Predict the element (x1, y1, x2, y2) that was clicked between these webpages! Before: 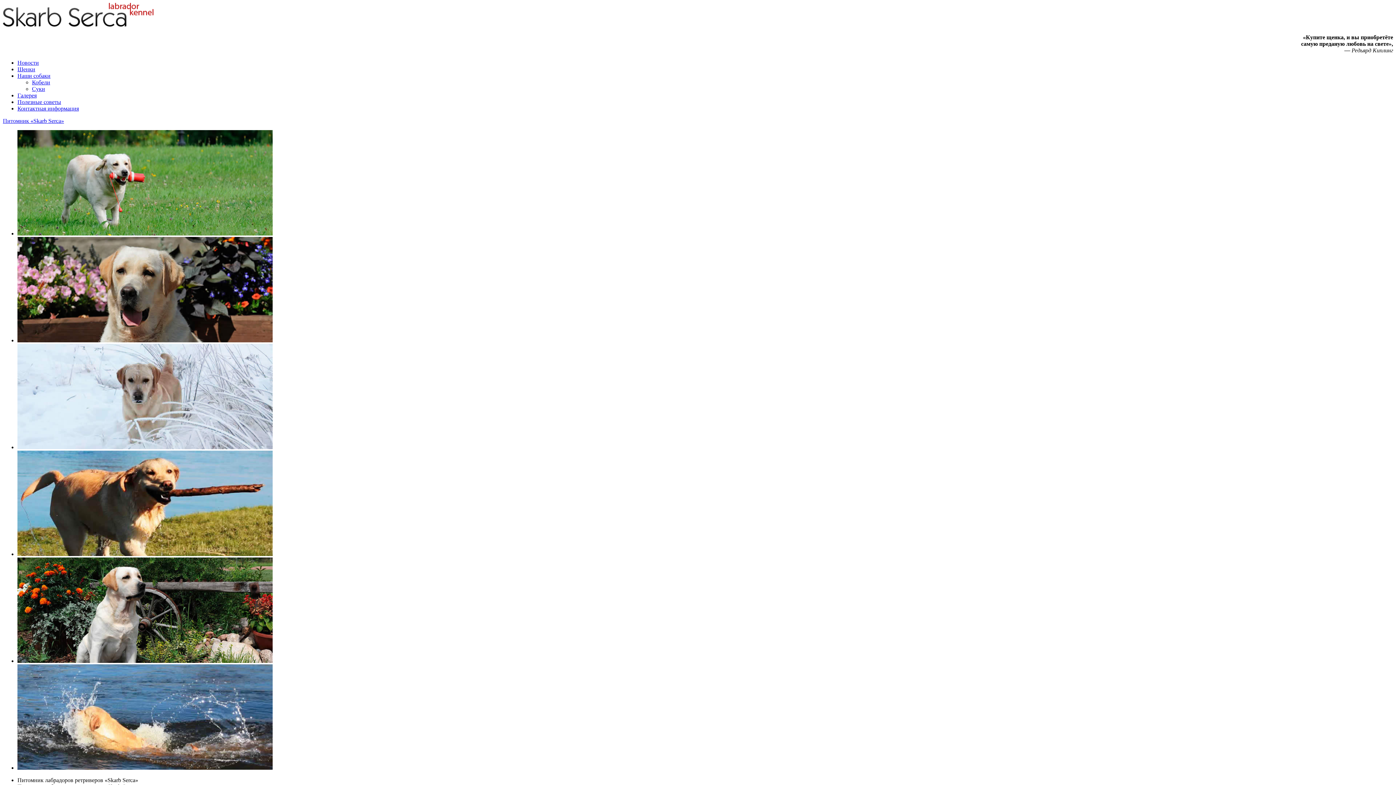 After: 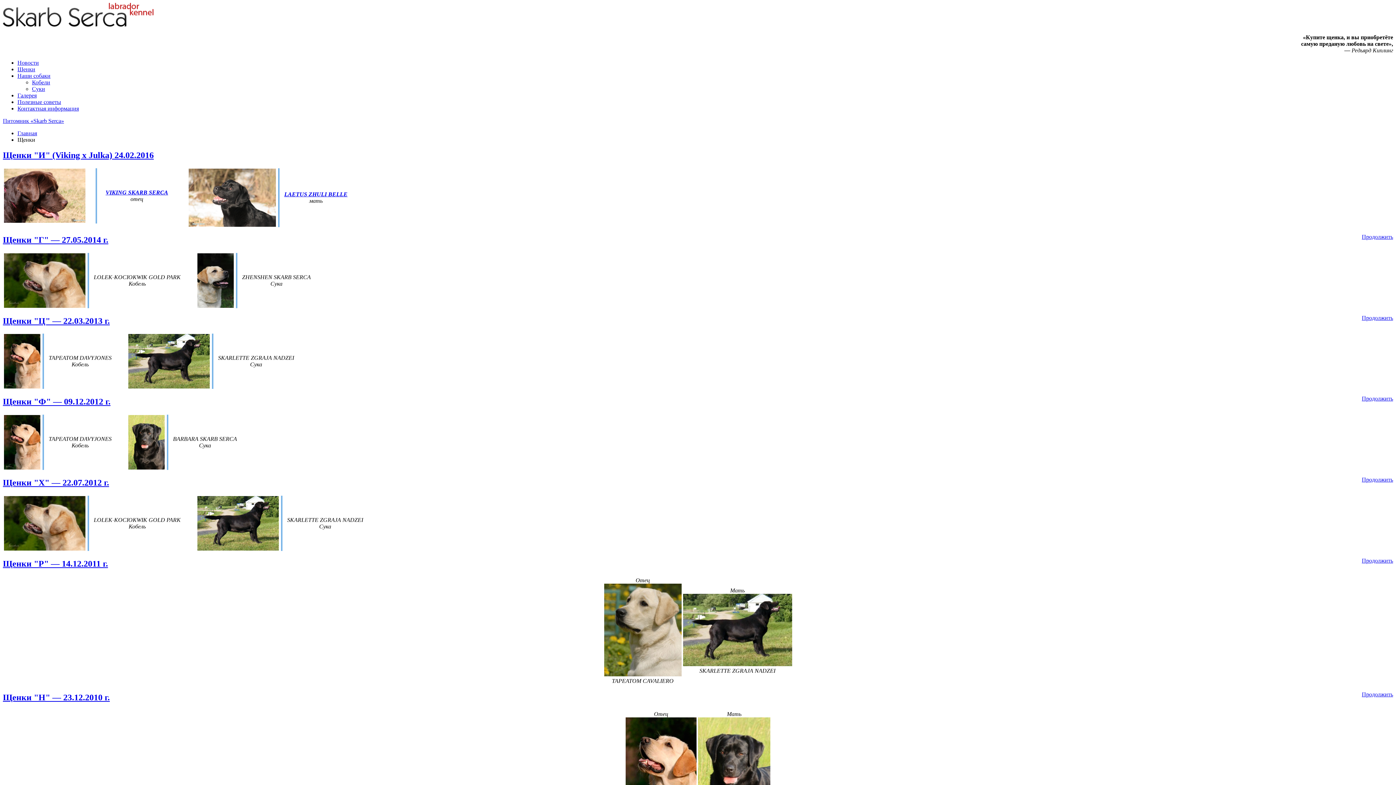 Action: label: Щенки bbox: (17, 66, 35, 72)